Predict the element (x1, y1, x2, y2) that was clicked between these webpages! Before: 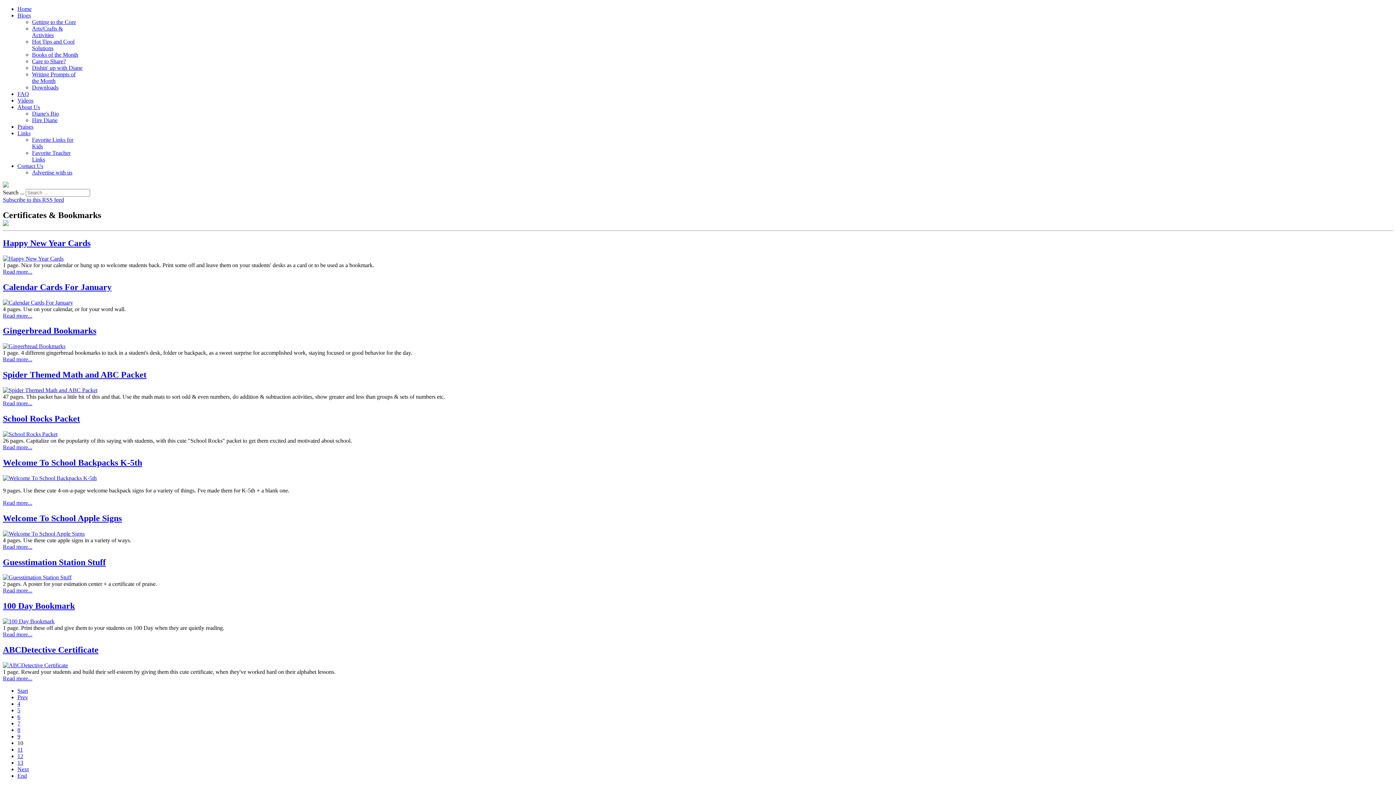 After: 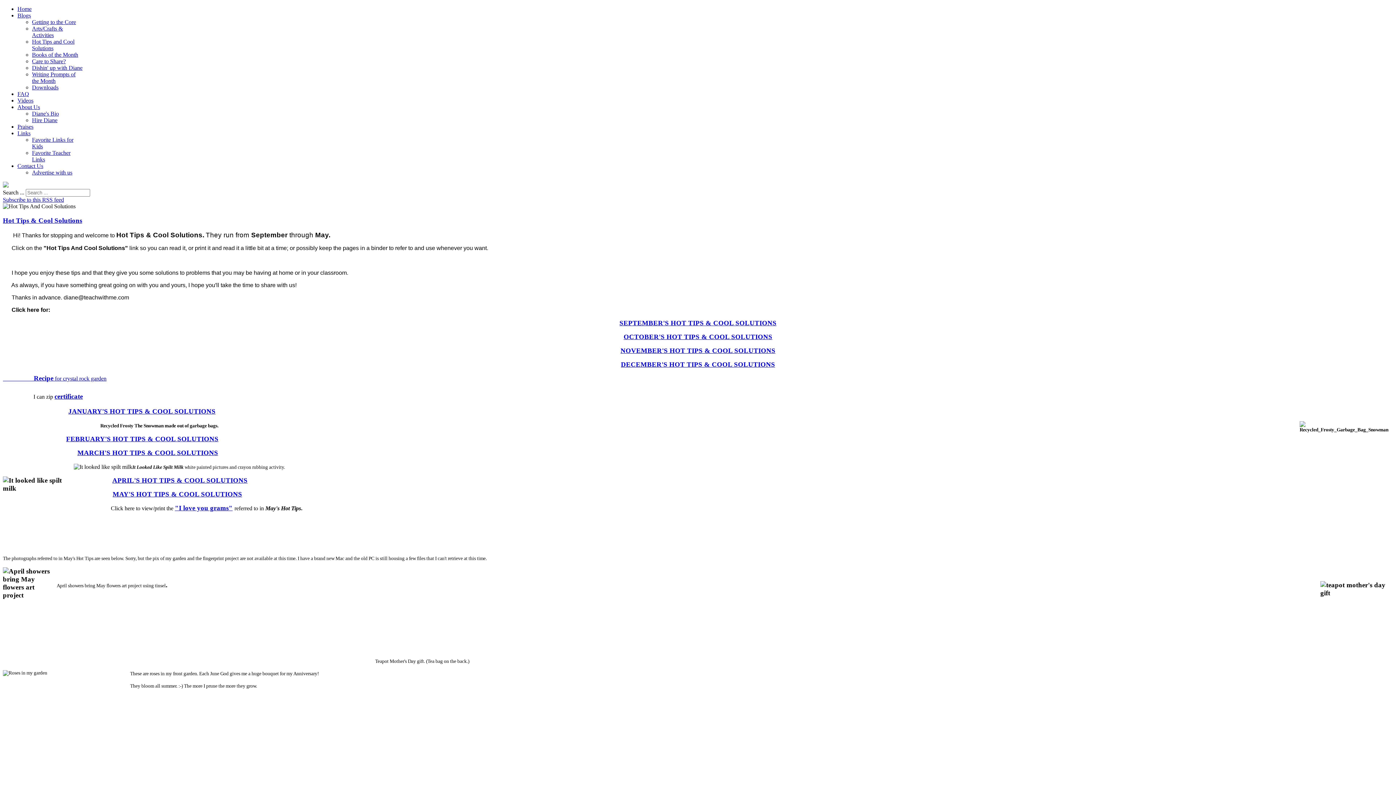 Action: label: Hot Tips and Cool Solutions bbox: (32, 38, 74, 51)